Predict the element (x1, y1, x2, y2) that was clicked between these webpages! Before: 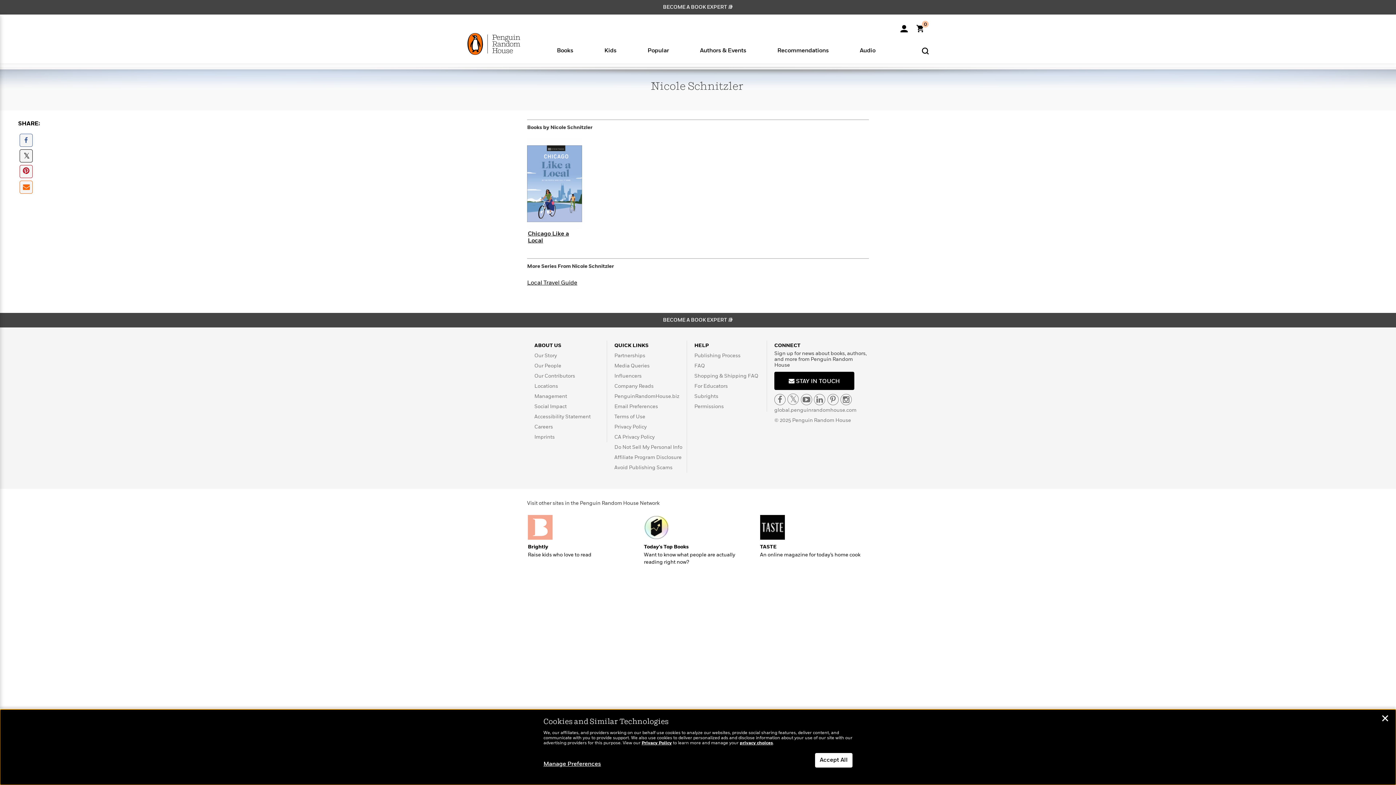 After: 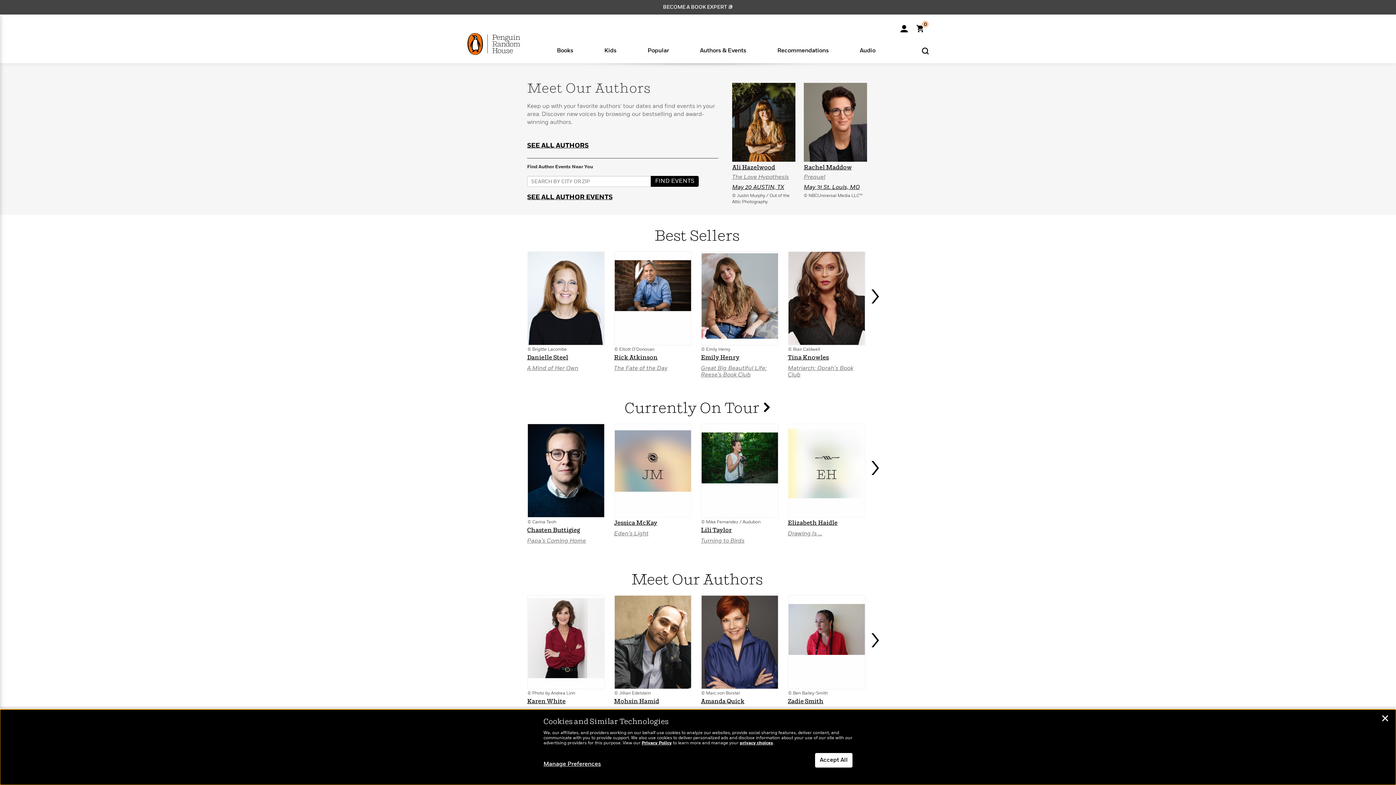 Action: bbox: (700, 46, 746, 61) label: Authors & Events